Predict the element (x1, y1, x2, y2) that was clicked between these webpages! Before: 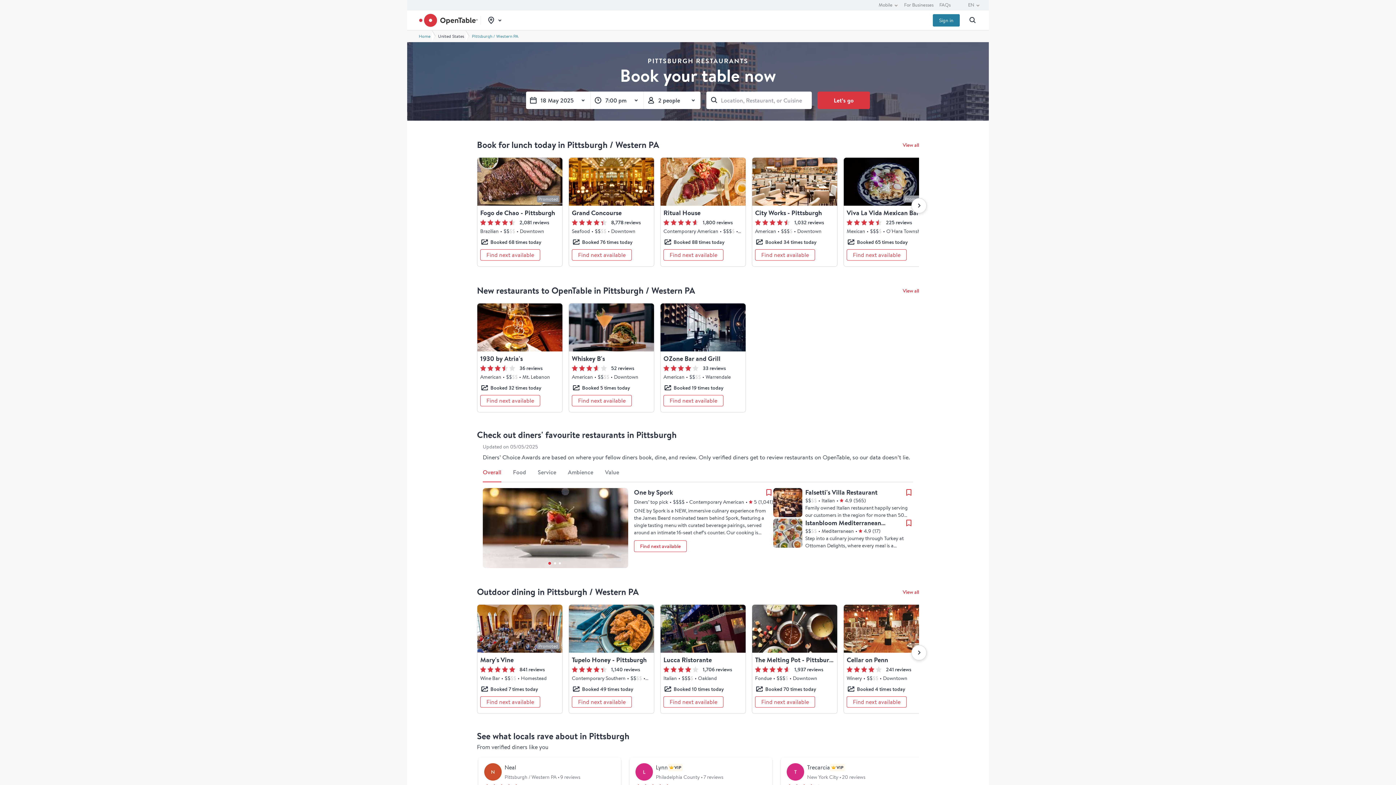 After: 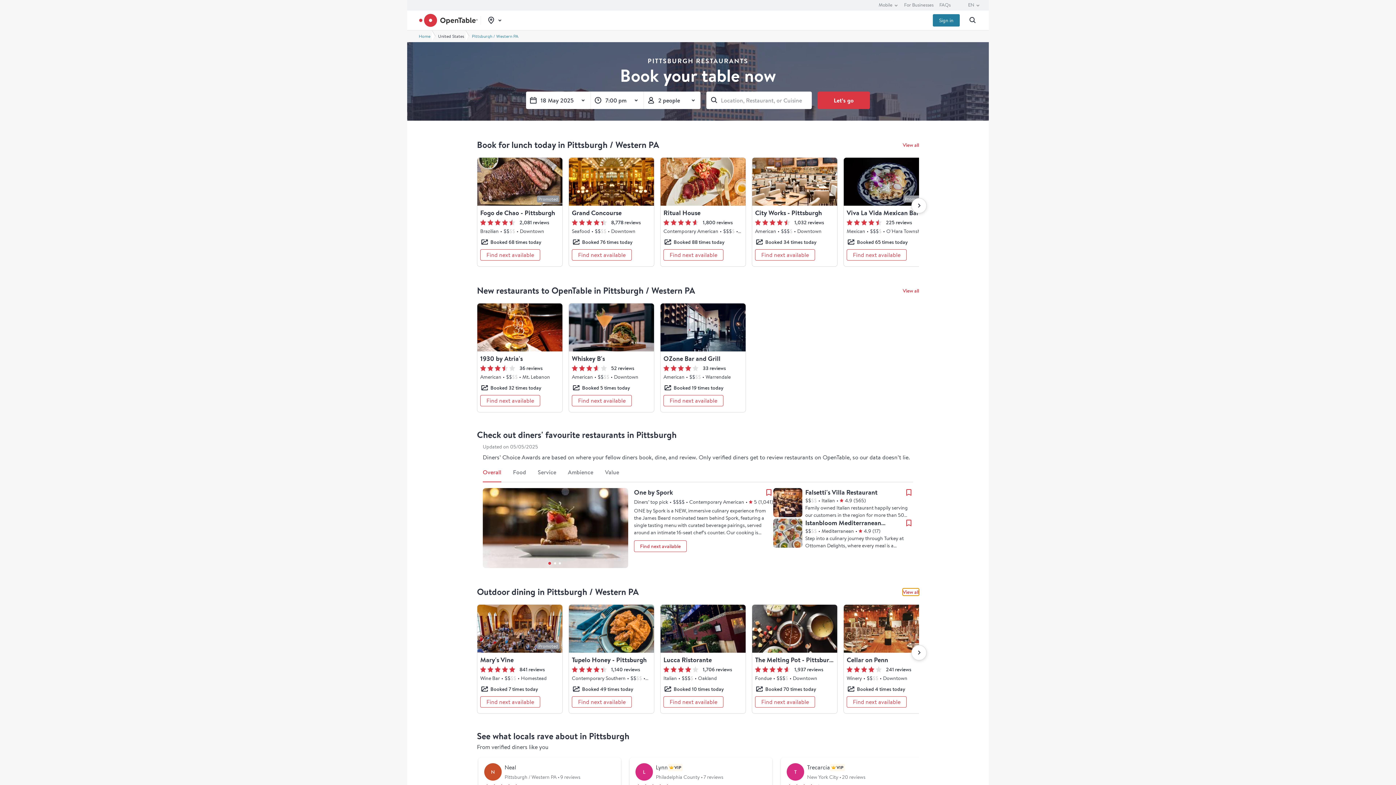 Action: bbox: (902, 588, 919, 596) label: View all